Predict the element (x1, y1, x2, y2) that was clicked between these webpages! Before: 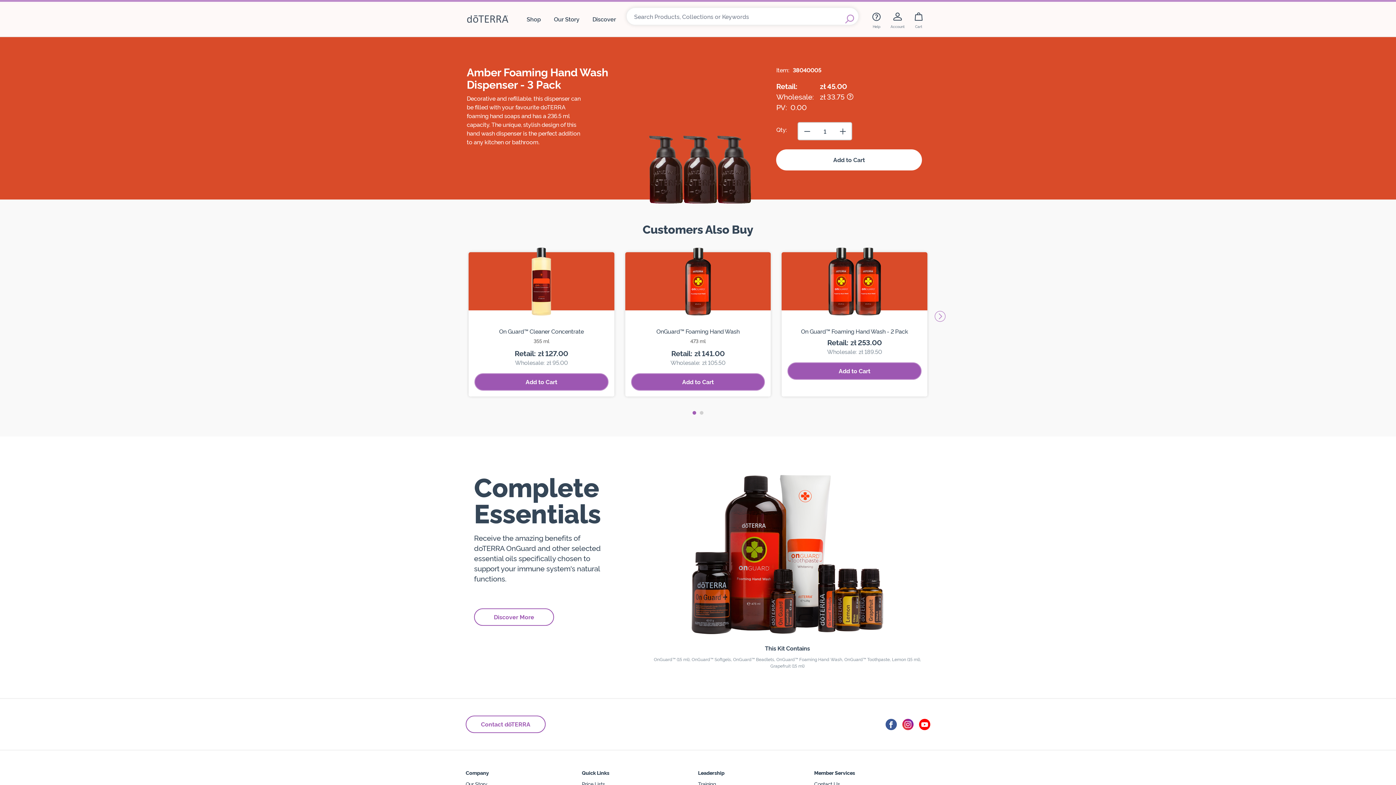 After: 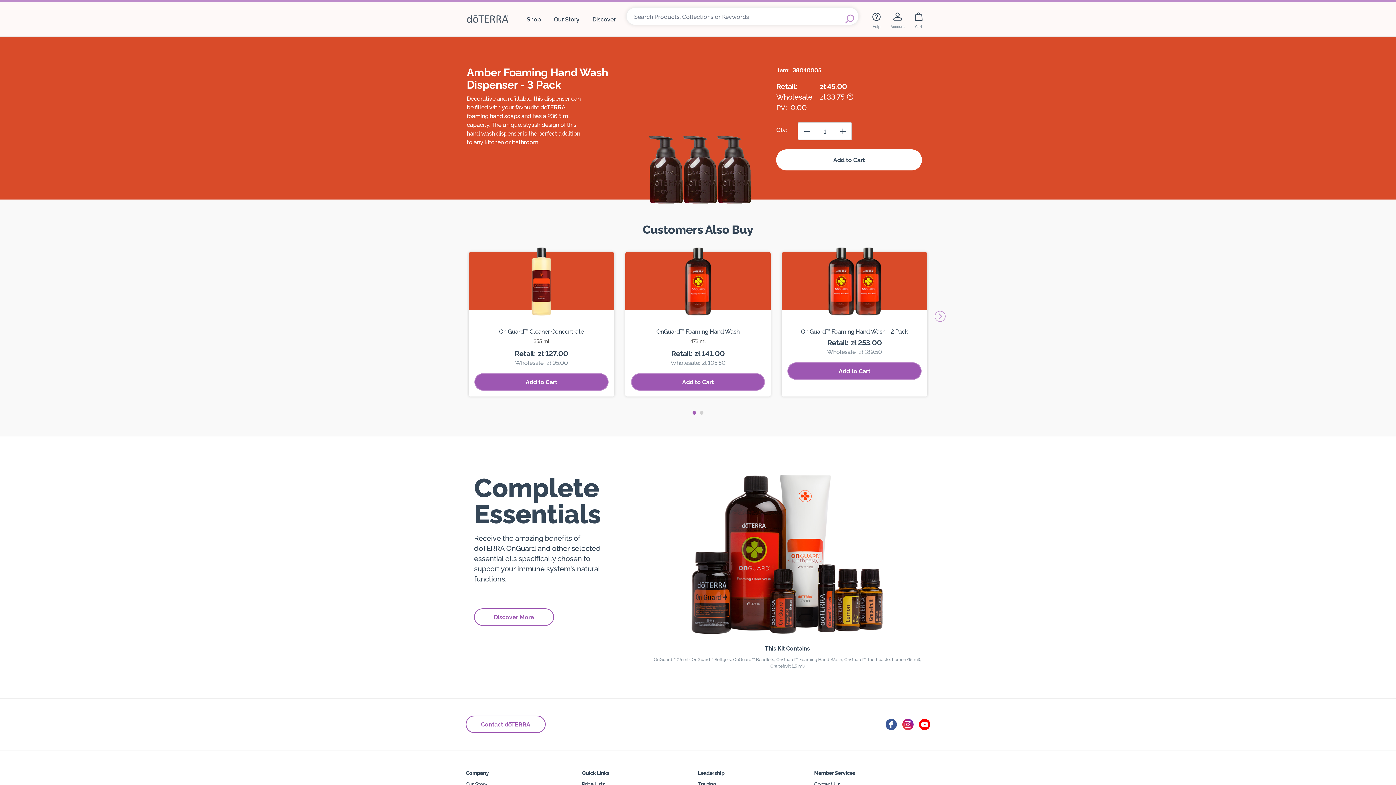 Action: bbox: (902, 719, 913, 730)